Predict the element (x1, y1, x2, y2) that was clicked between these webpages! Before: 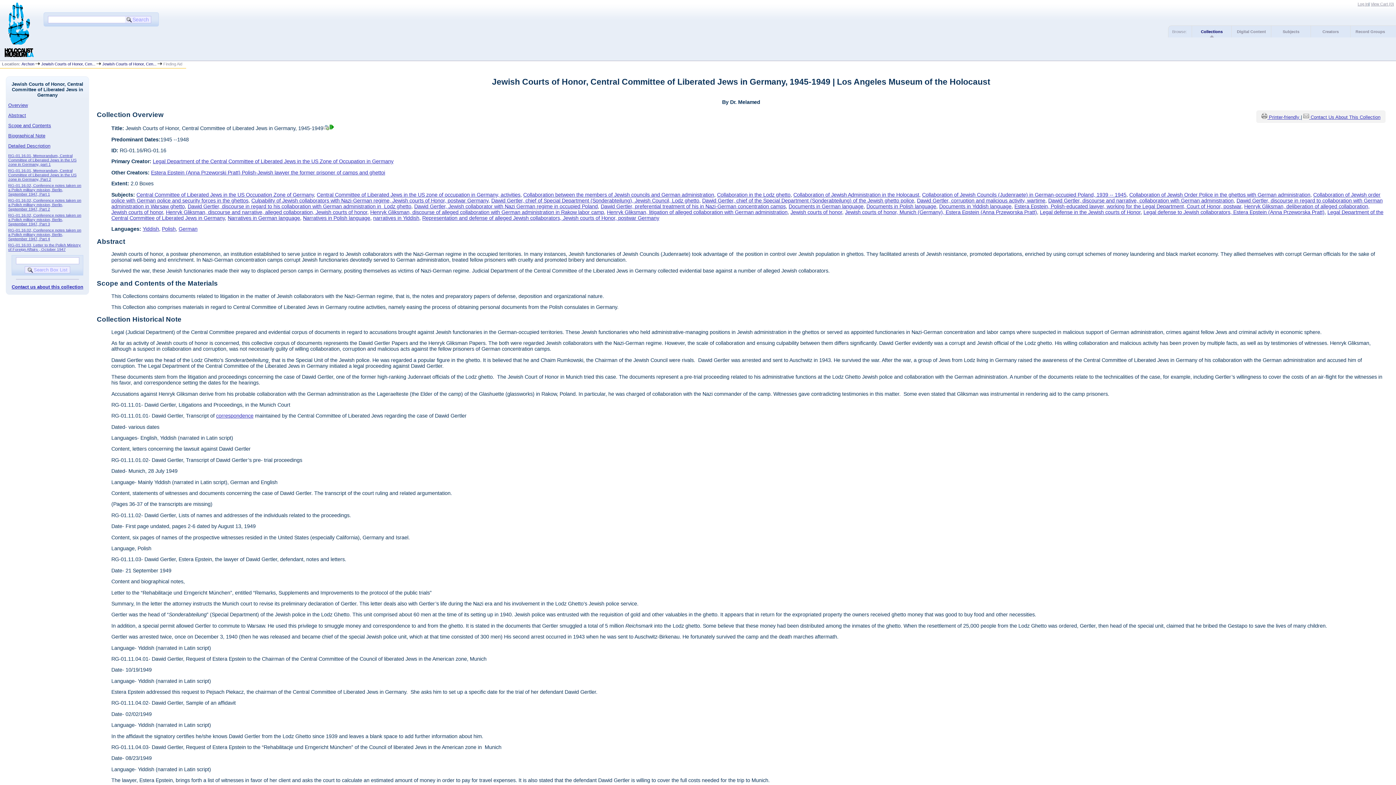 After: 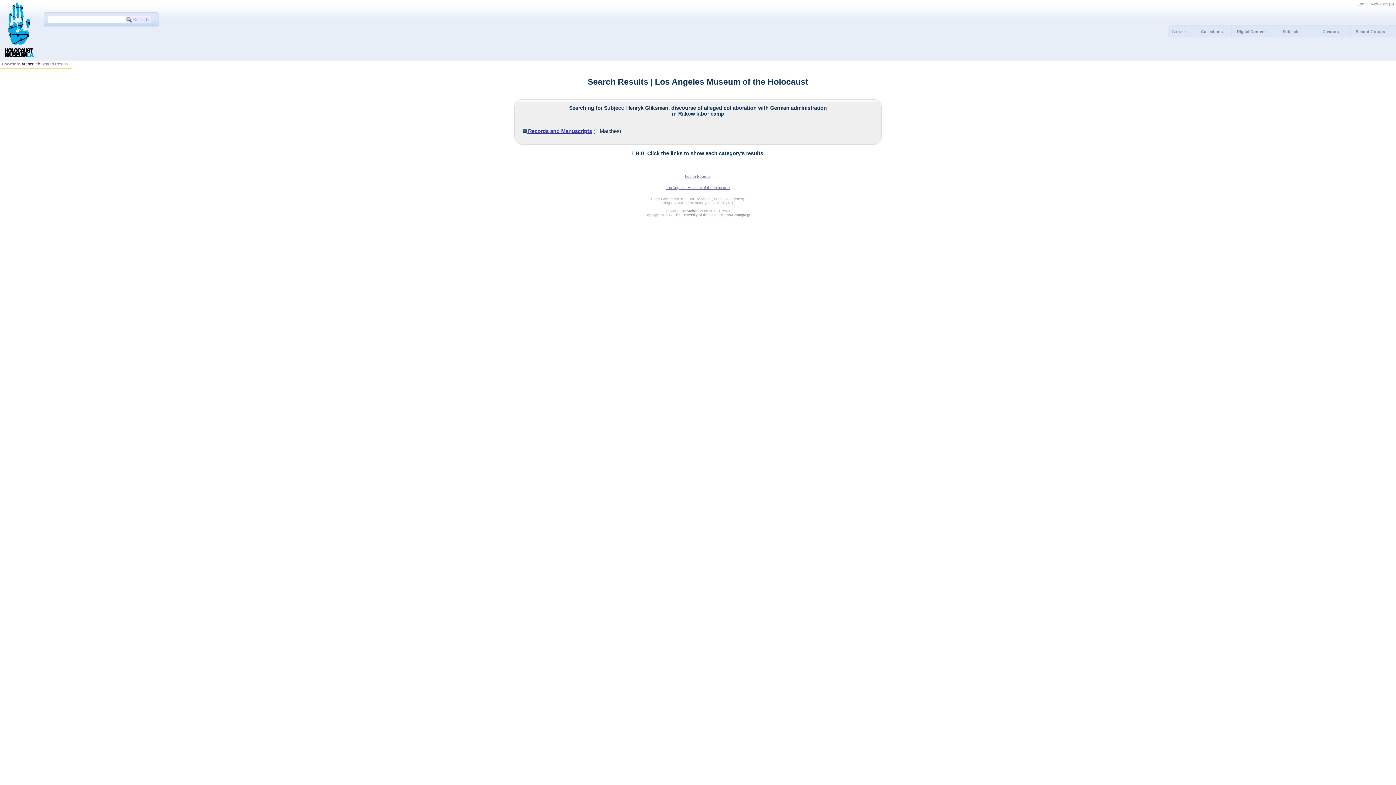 Action: label: Henryk Gliksman, discourse of alleged collaboration with German administration in Rakow labor camp bbox: (370, 209, 604, 215)